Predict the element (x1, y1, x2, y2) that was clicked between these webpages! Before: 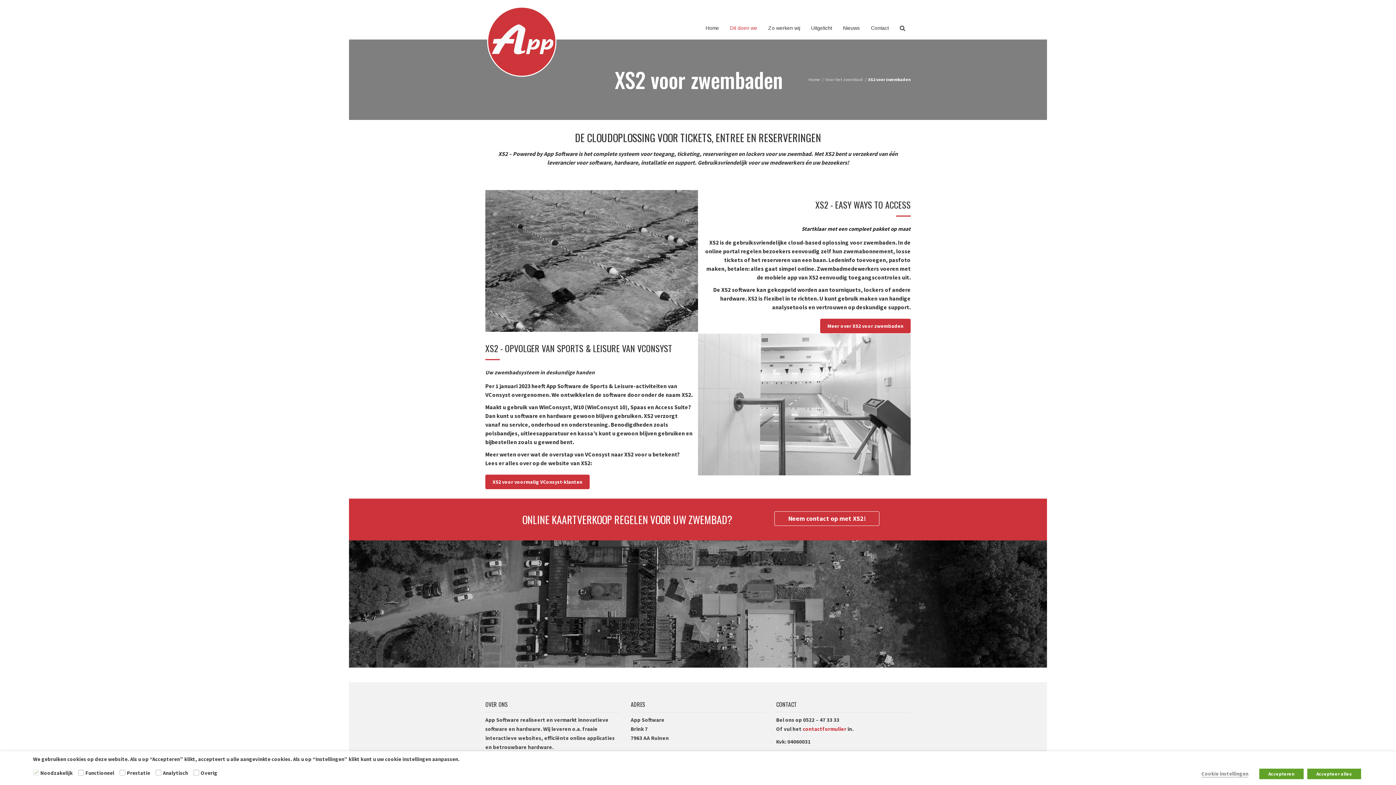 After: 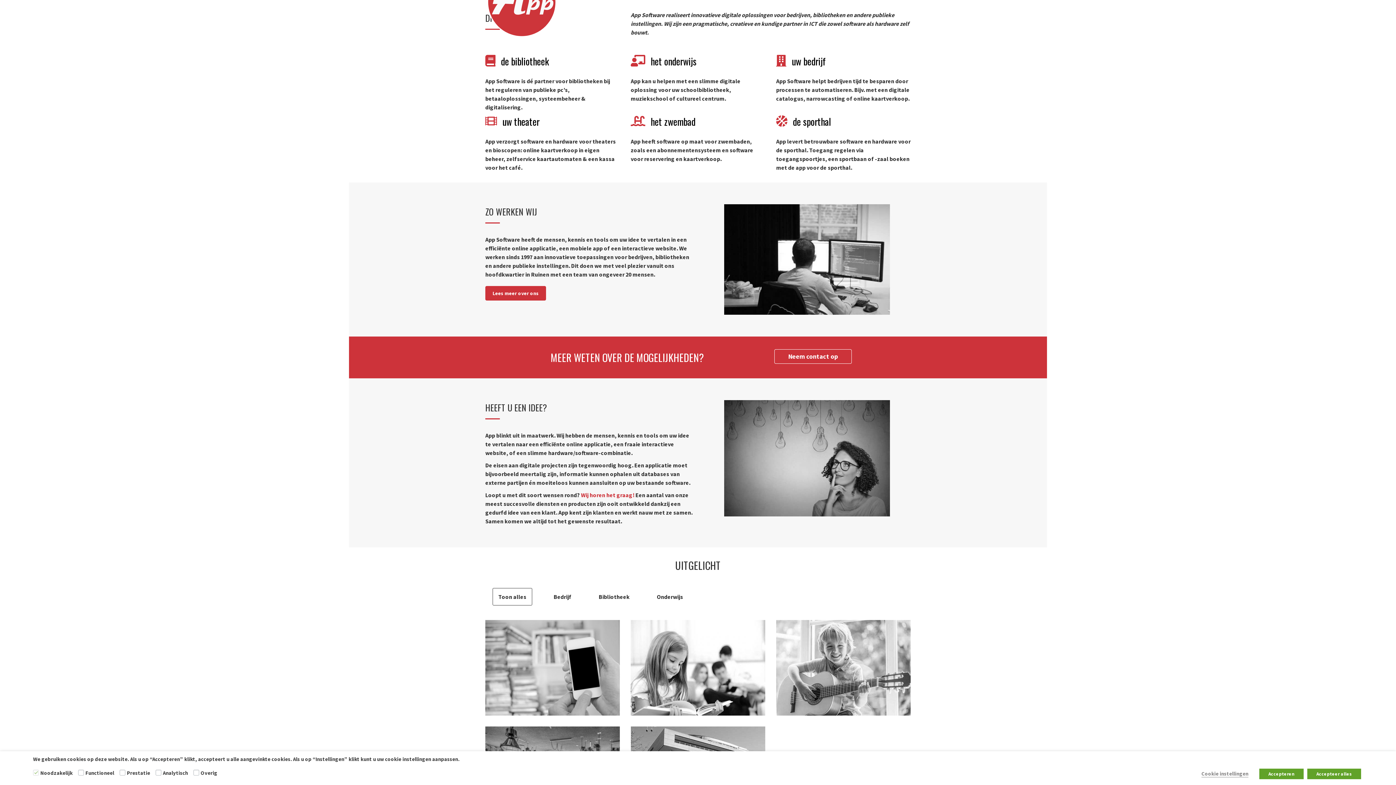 Action: bbox: (724, 17, 762, 38) label: Dit doen we